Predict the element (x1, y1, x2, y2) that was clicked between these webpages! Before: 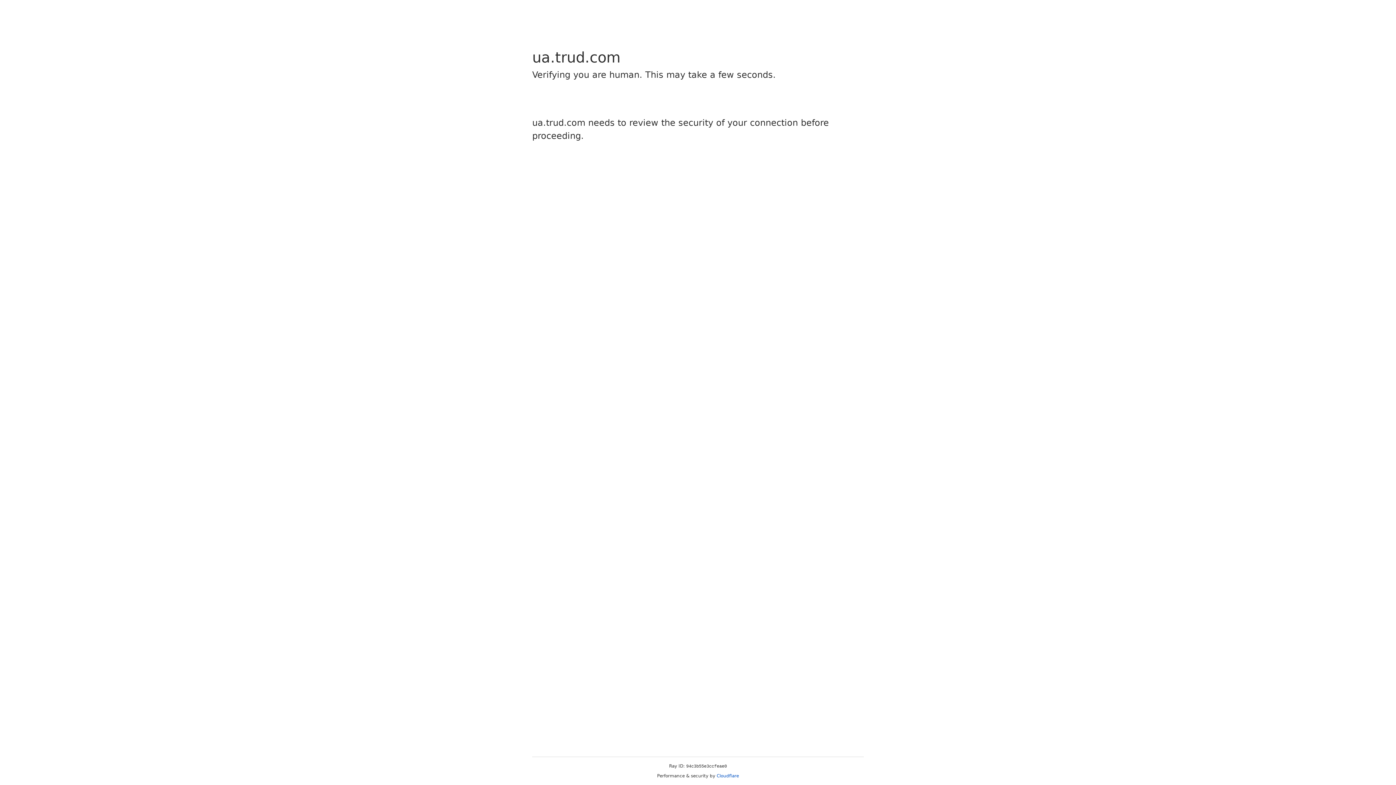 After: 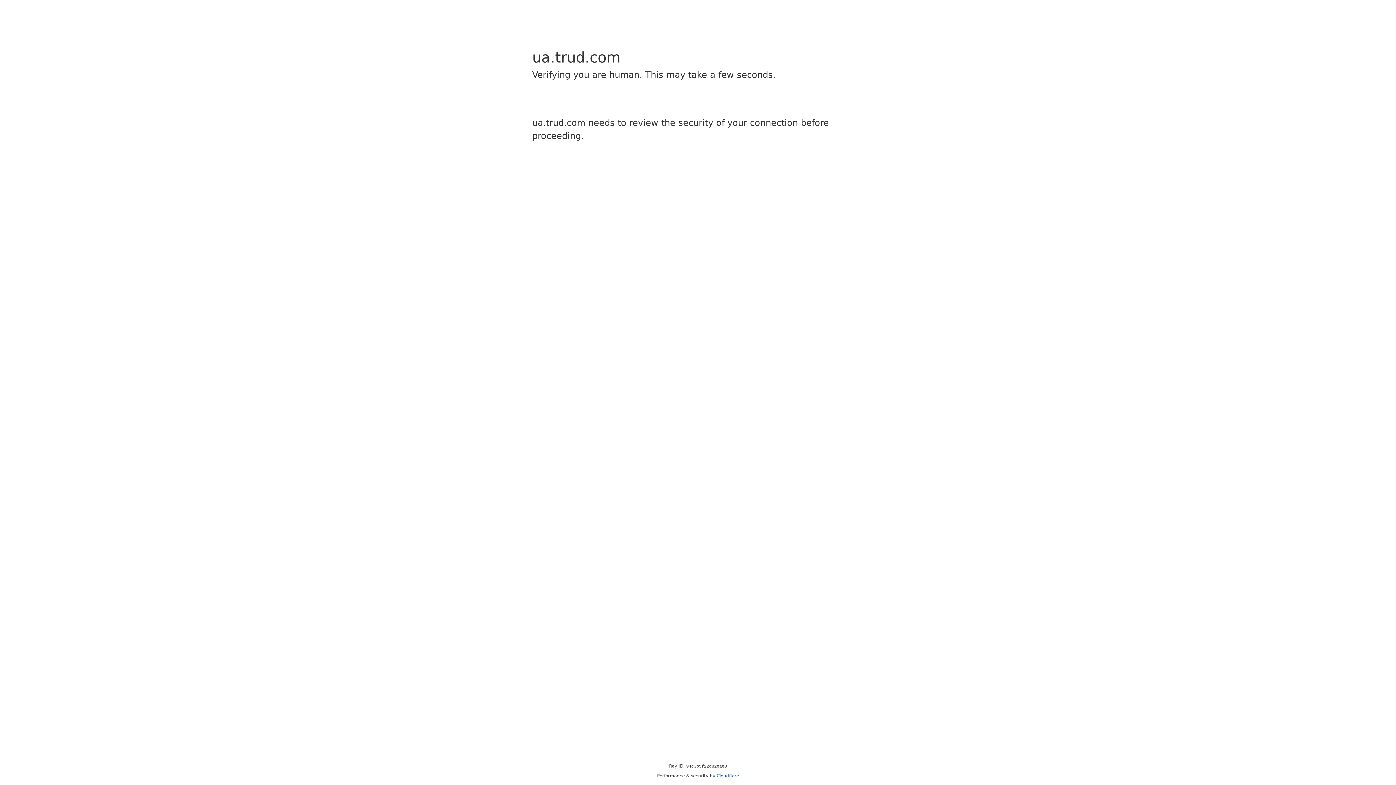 Action: bbox: (716, 773, 739, 778) label: Cloudflare